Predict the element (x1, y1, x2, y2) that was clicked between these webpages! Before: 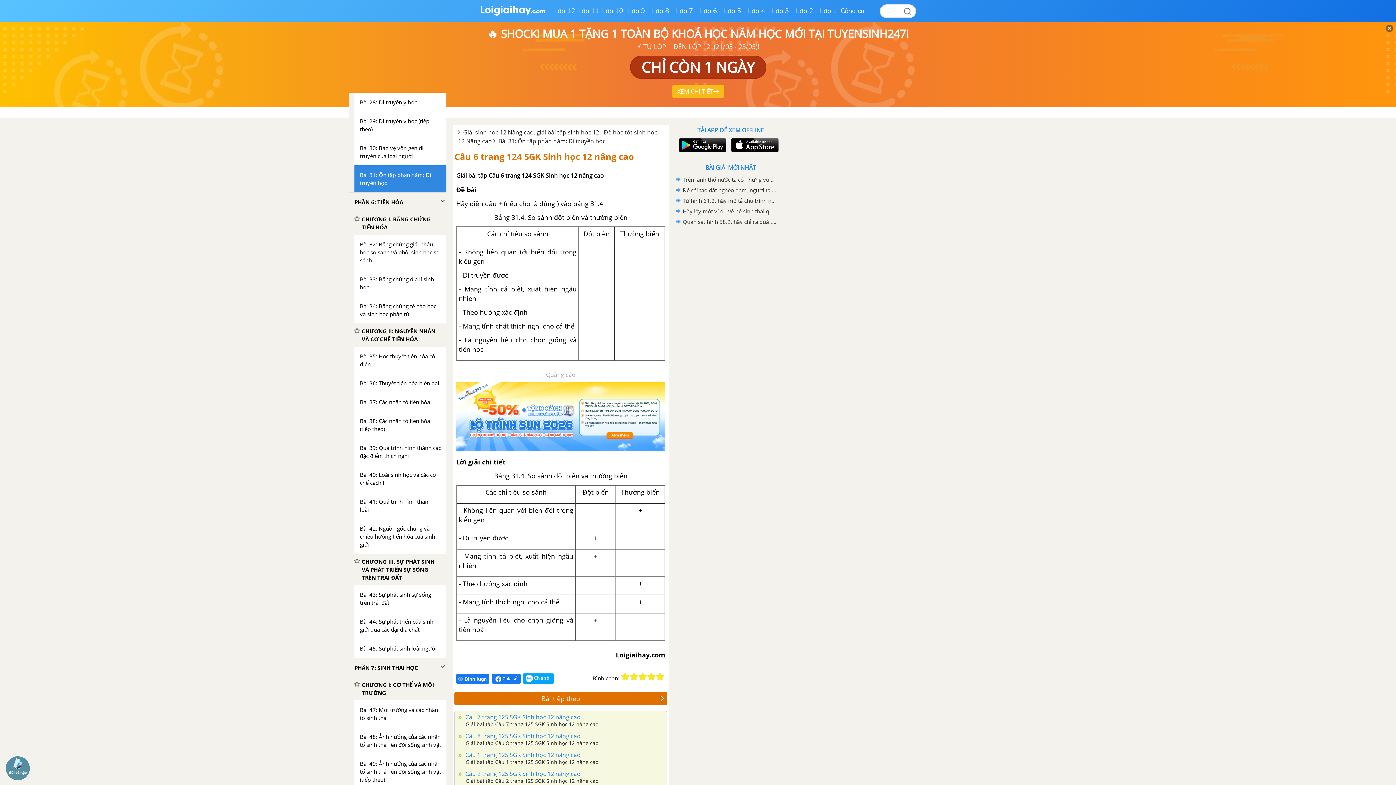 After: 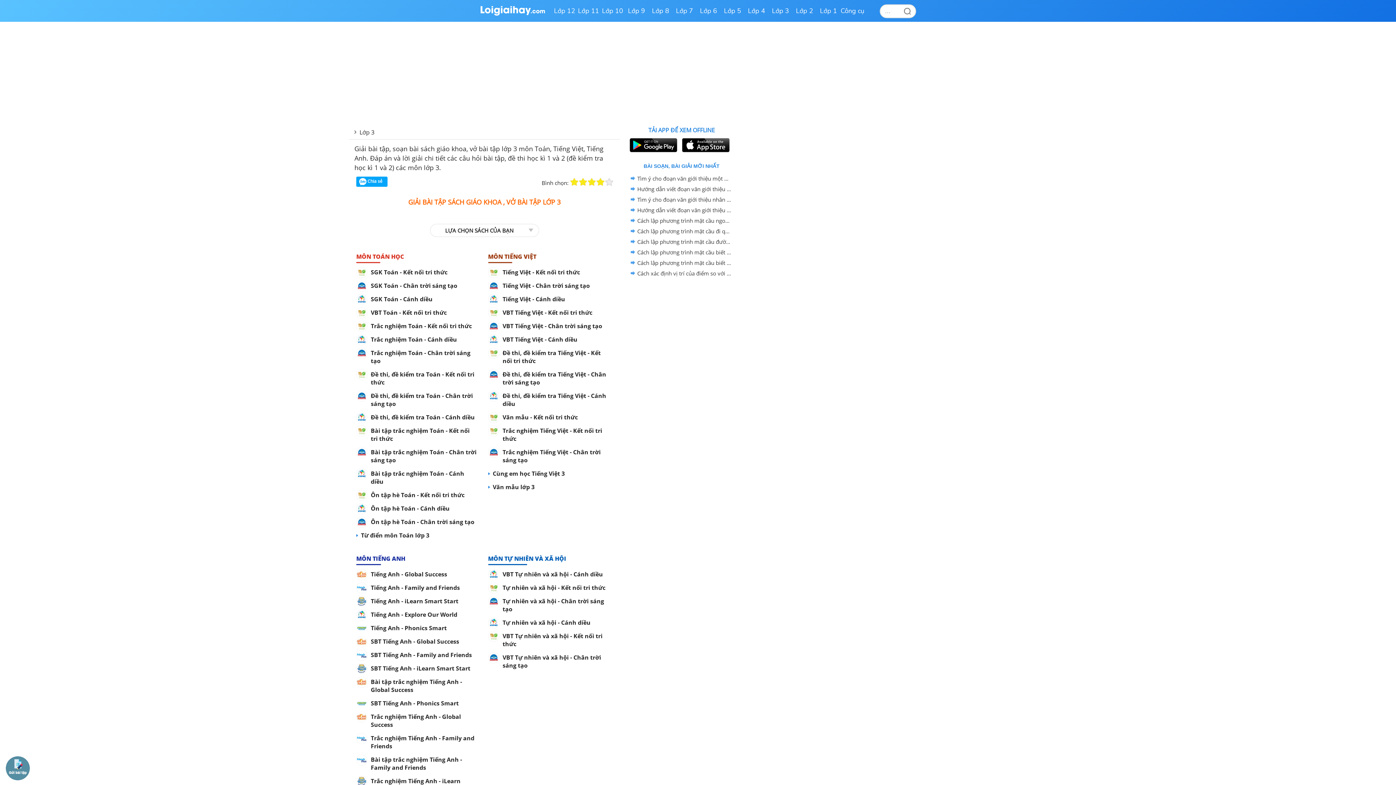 Action: bbox: (768, 0, 792, 21) label: Lớp 3